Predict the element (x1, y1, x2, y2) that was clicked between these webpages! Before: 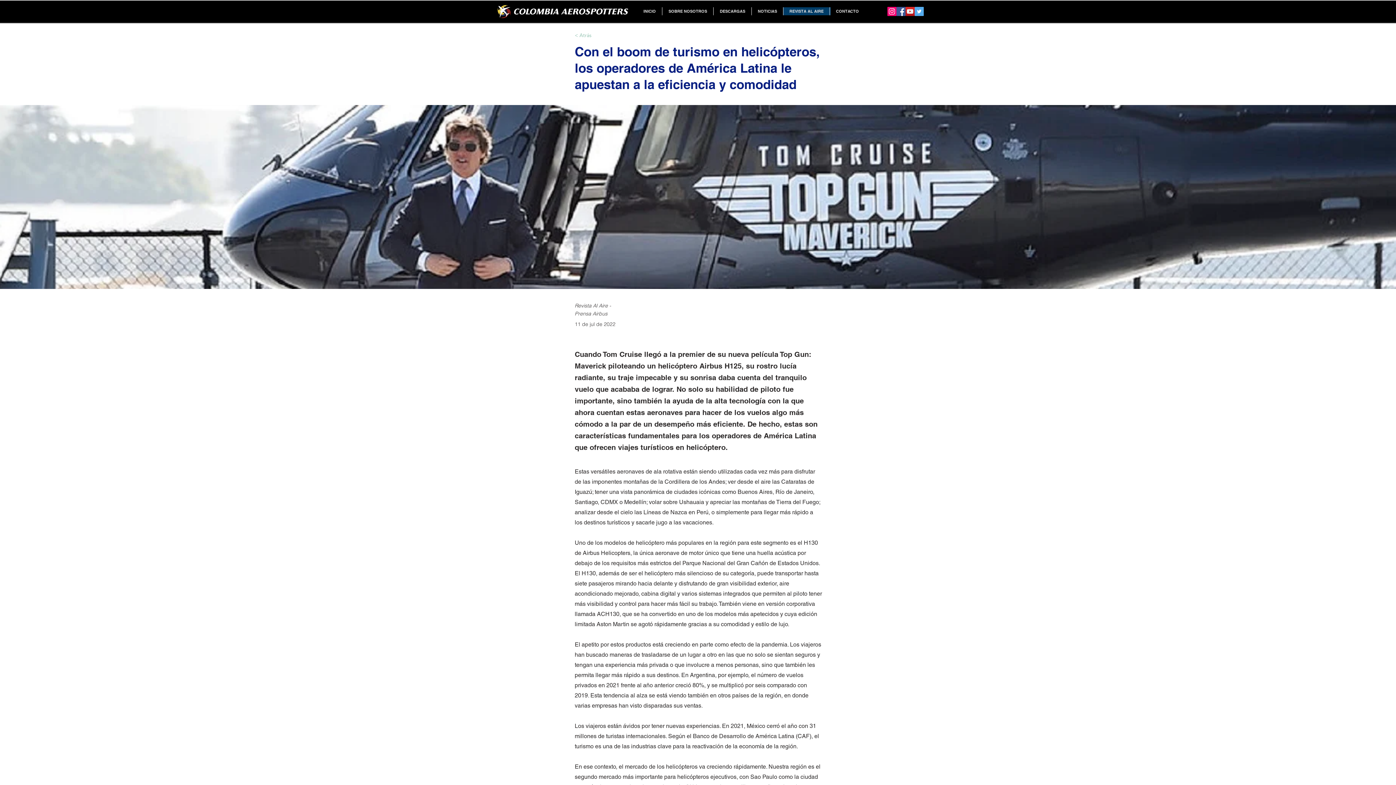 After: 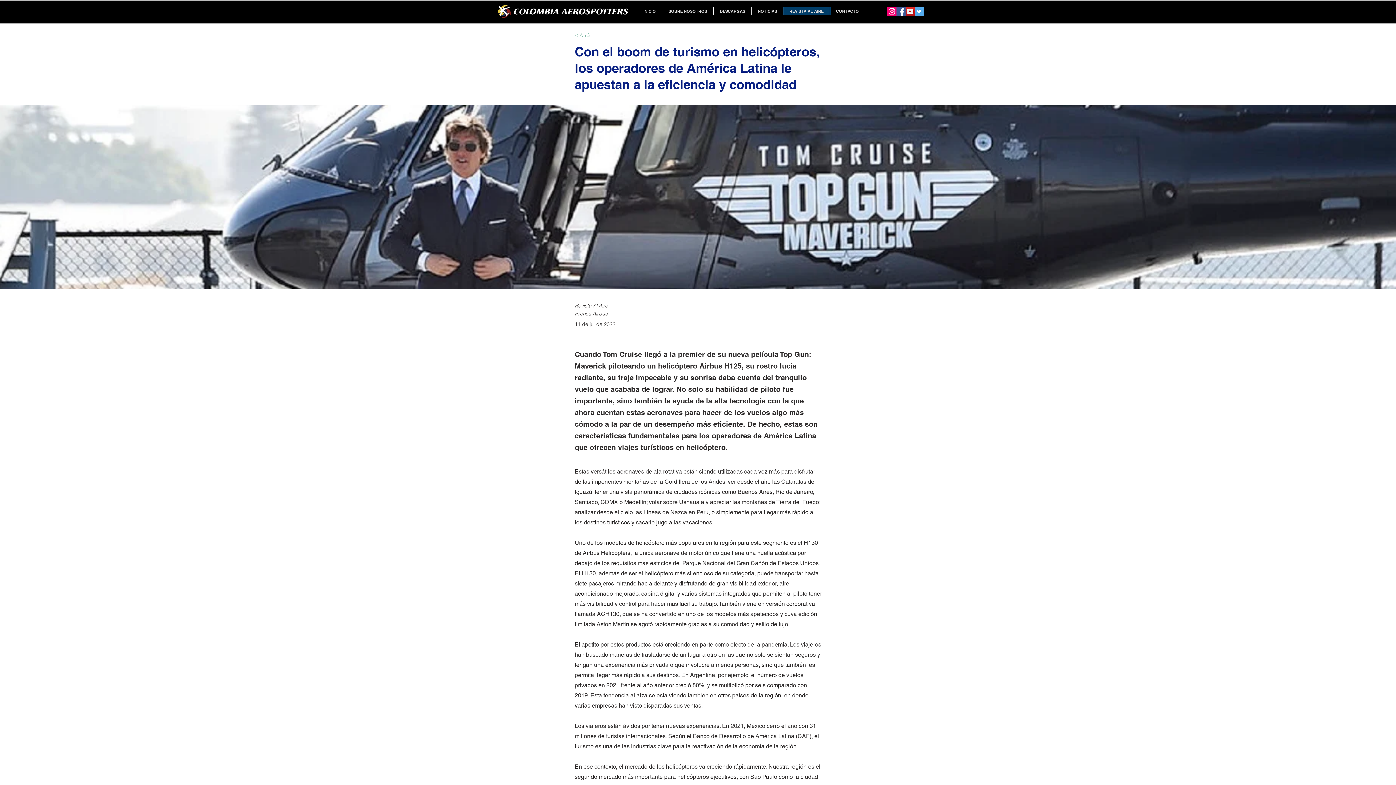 Action: label: YouTube bbox: (905, 6, 914, 16)